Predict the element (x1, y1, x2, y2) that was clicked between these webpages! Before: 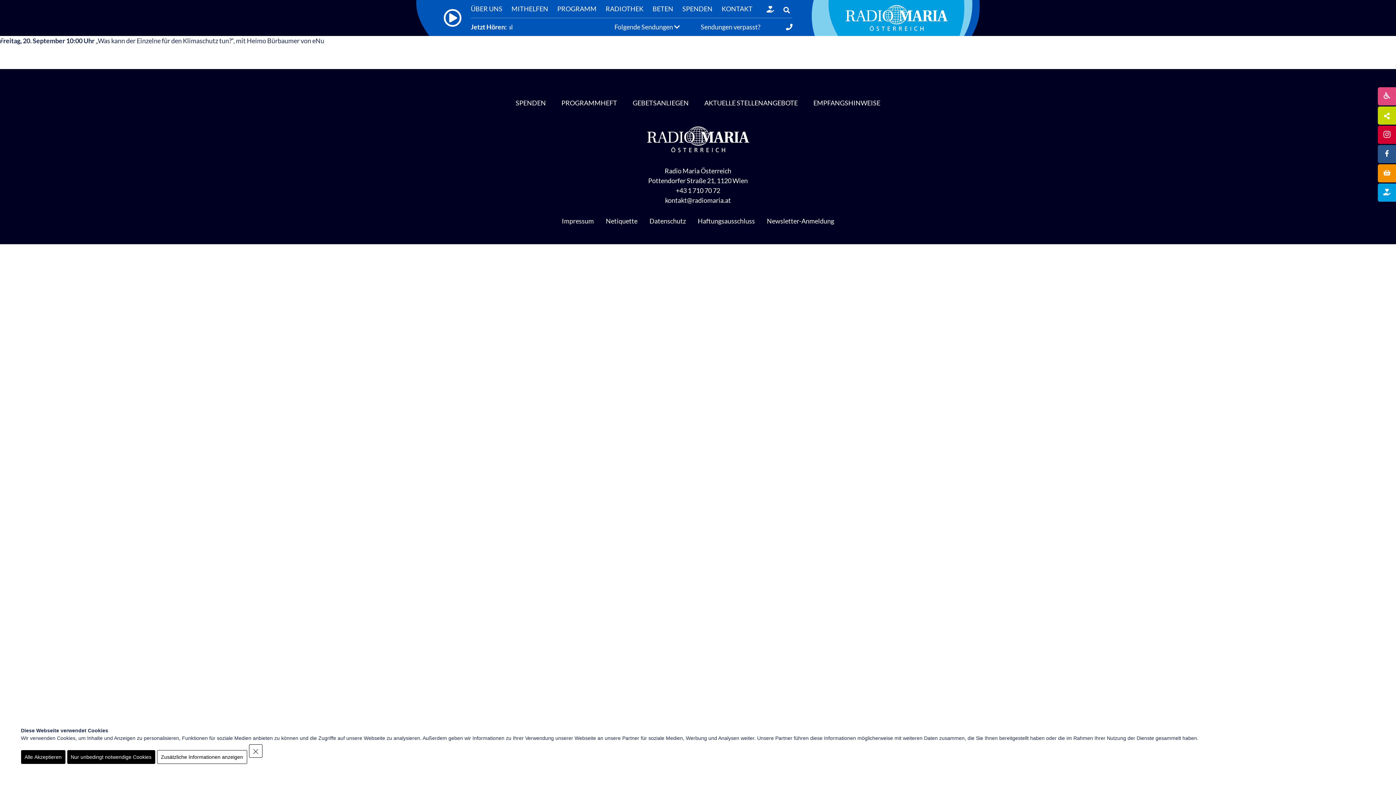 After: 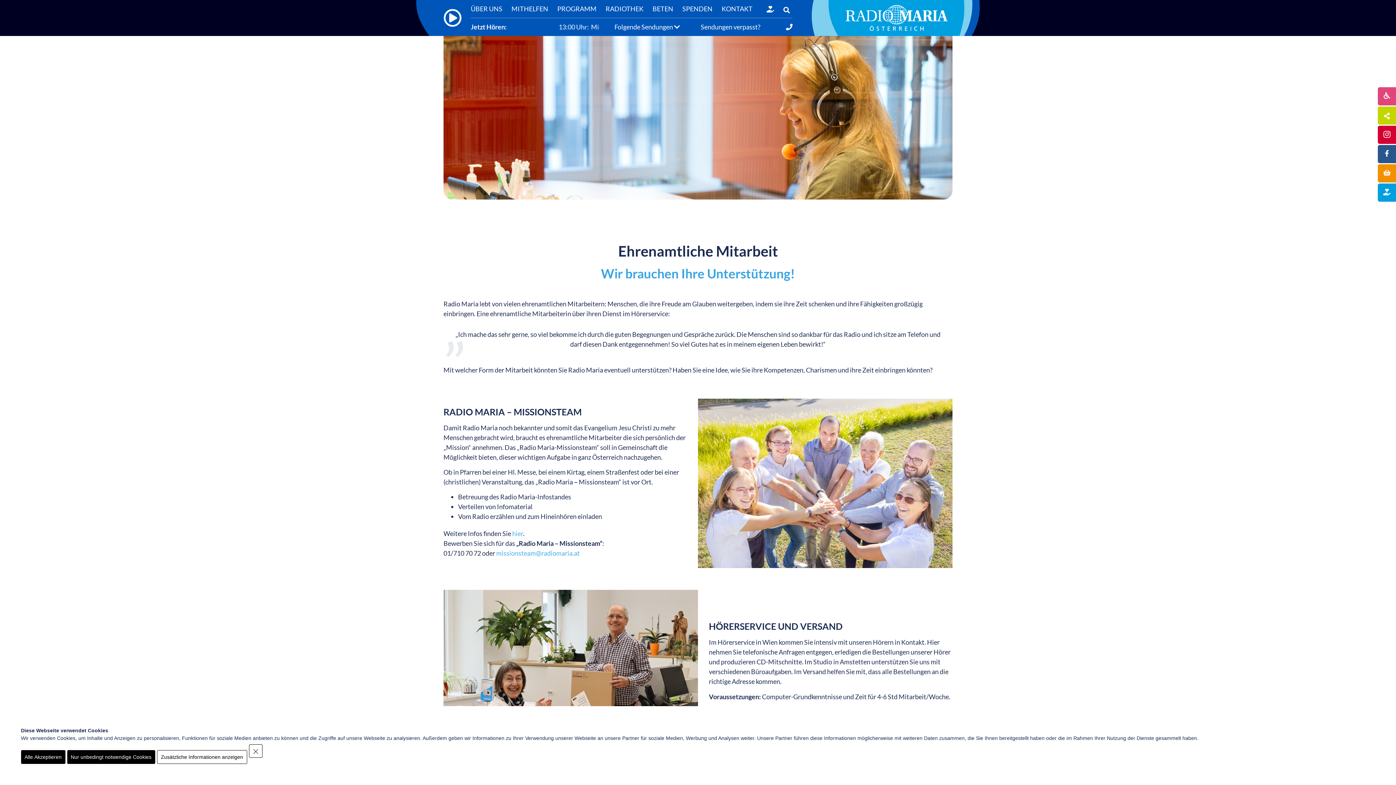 Action: bbox: (511, 4, 548, 13) label: MITHELFEN